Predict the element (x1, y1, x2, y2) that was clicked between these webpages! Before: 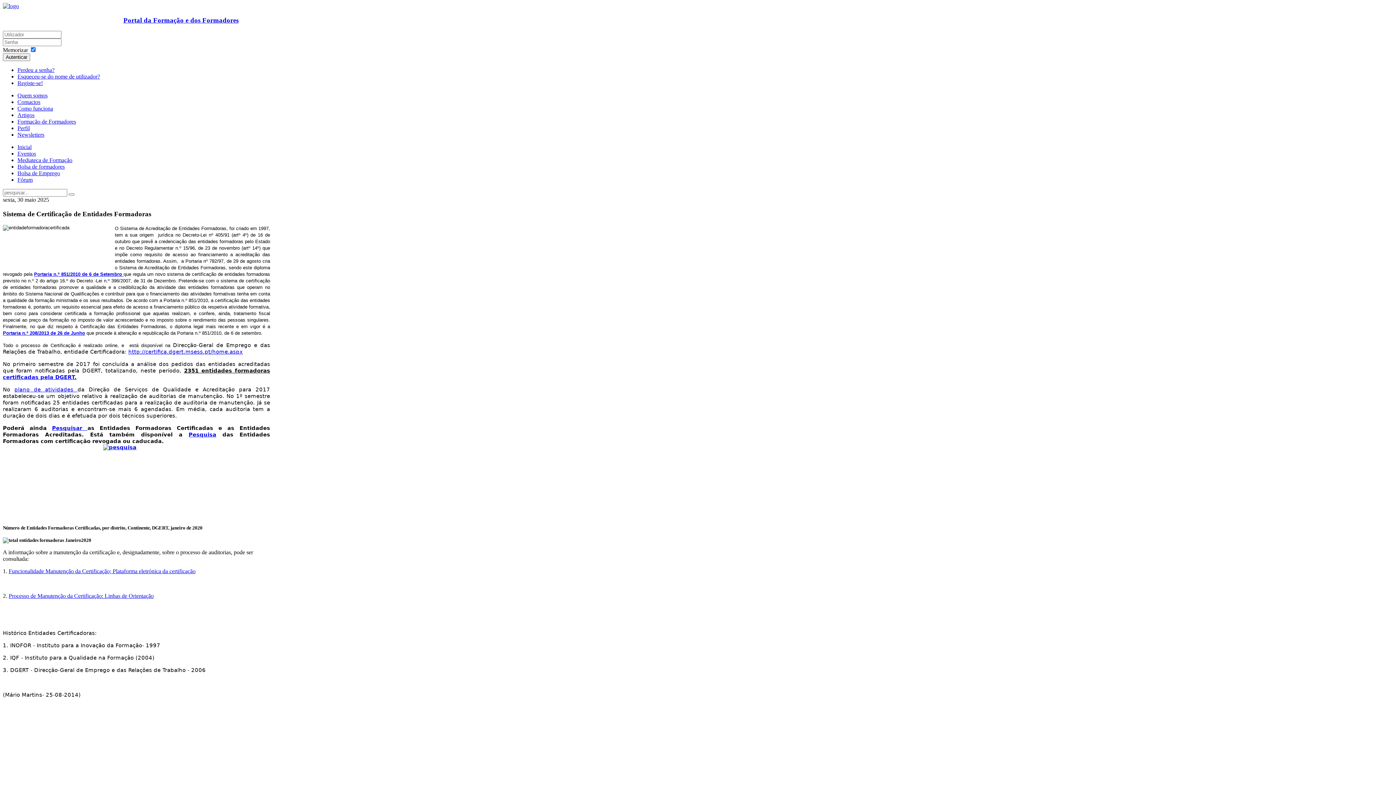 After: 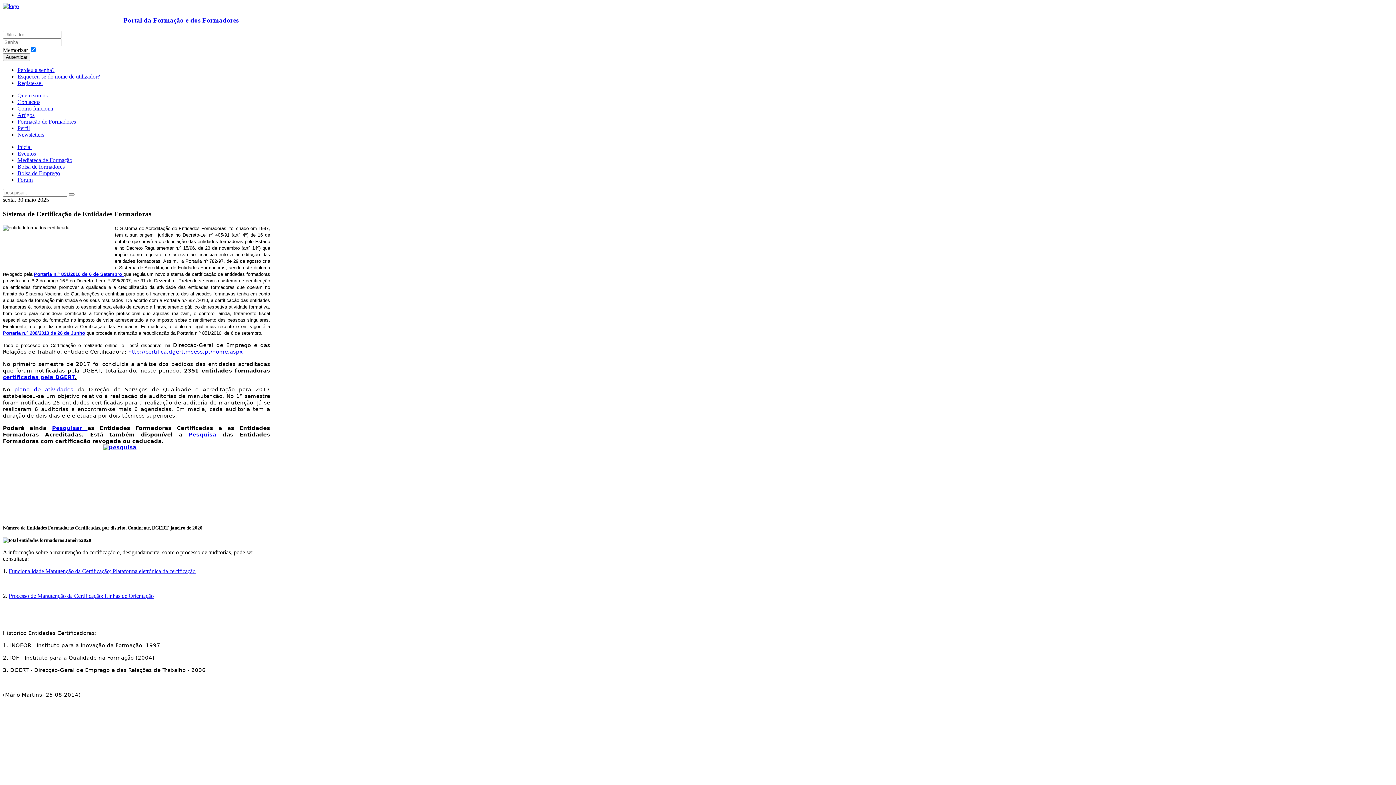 Action: label: Funcionalidade Manutenção da Certificação; Plataforma eletrónica da certificação bbox: (8, 568, 195, 574)